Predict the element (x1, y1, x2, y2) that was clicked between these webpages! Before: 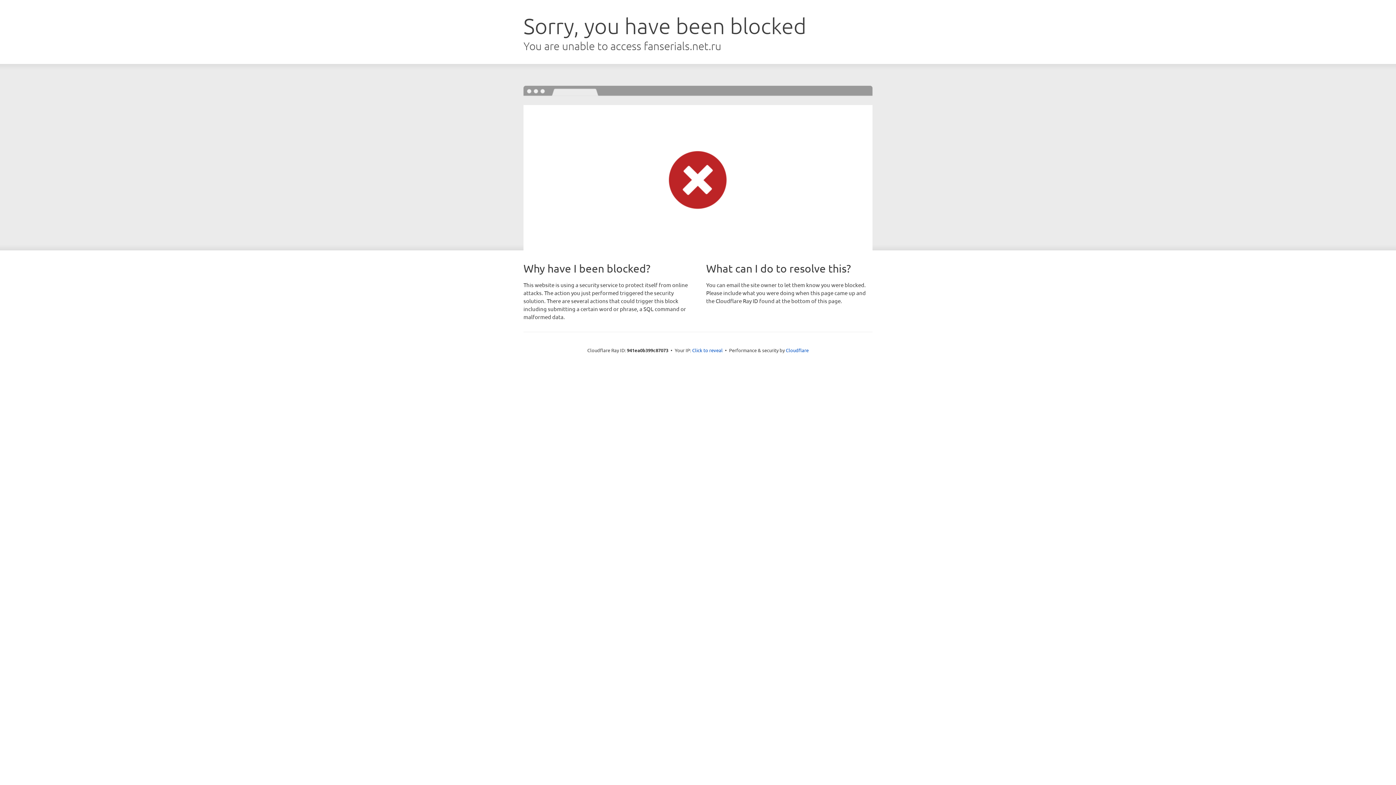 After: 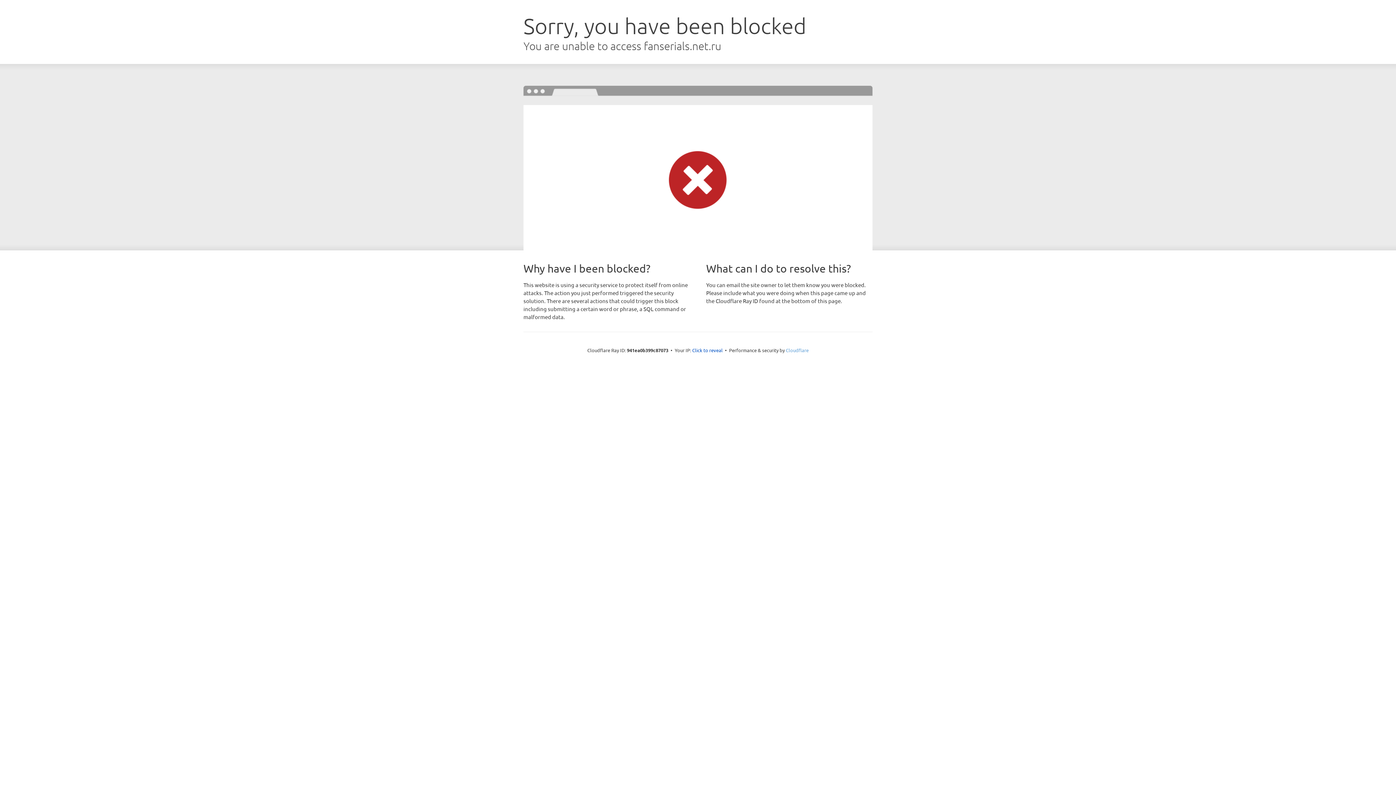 Action: label: Cloudflare bbox: (786, 347, 808, 353)